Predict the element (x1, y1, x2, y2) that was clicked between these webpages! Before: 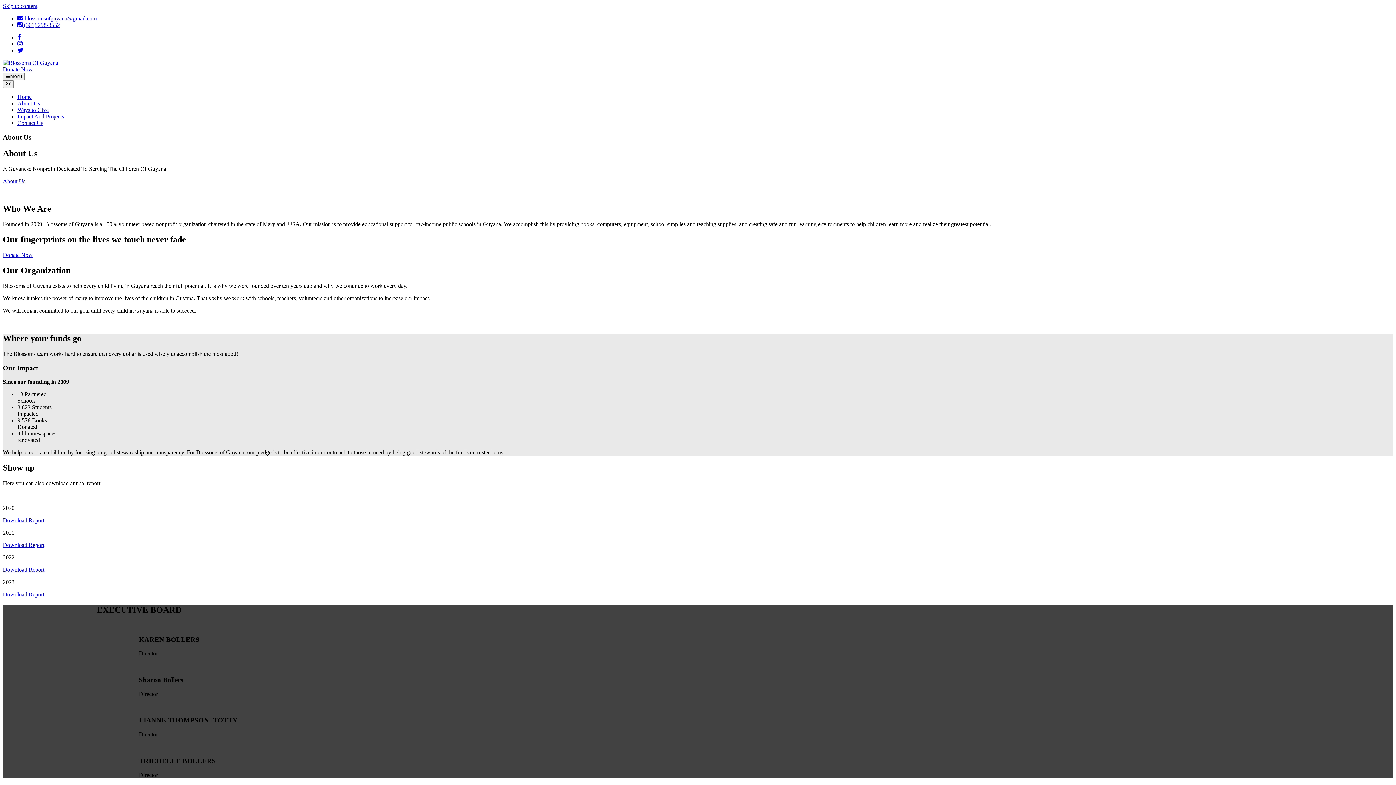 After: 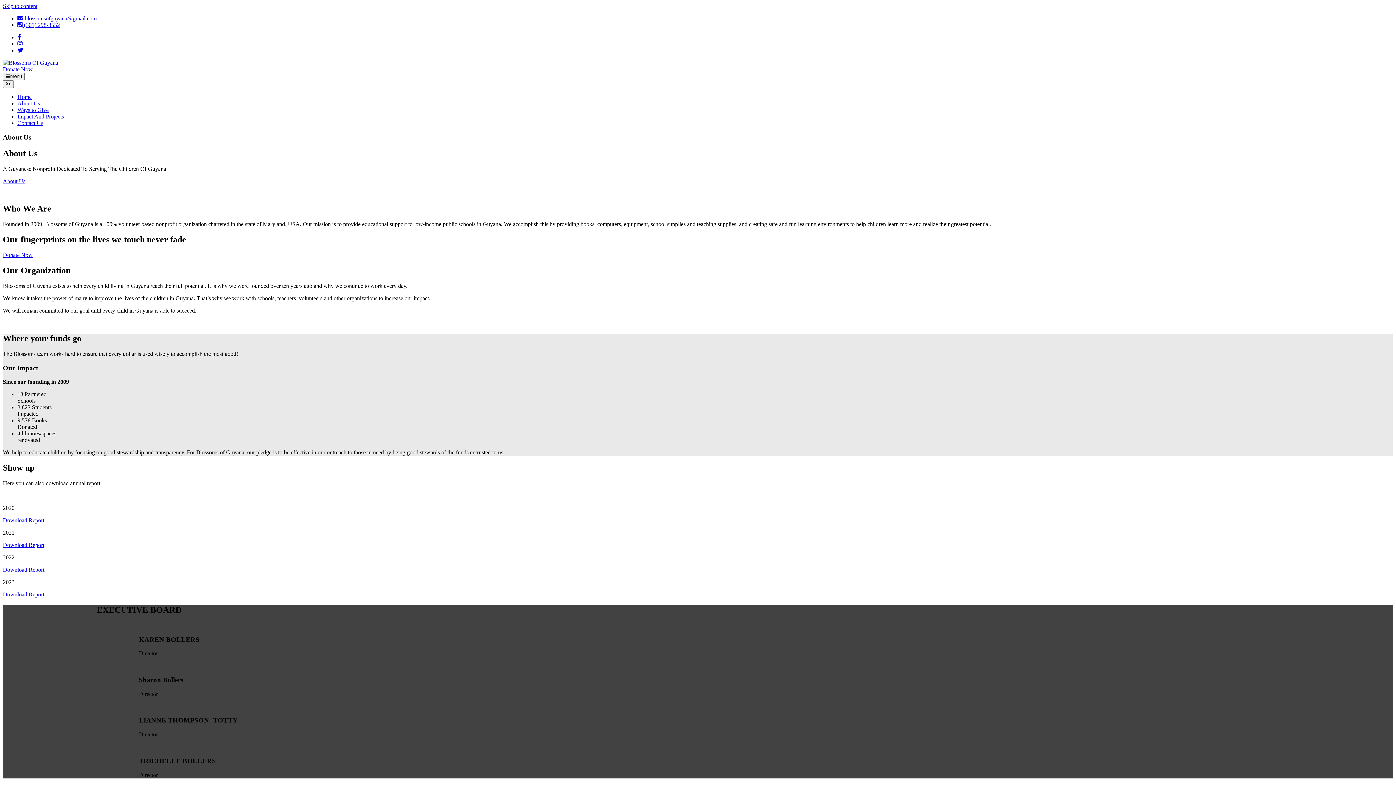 Action: bbox: (2, 517, 44, 523) label: Download Report